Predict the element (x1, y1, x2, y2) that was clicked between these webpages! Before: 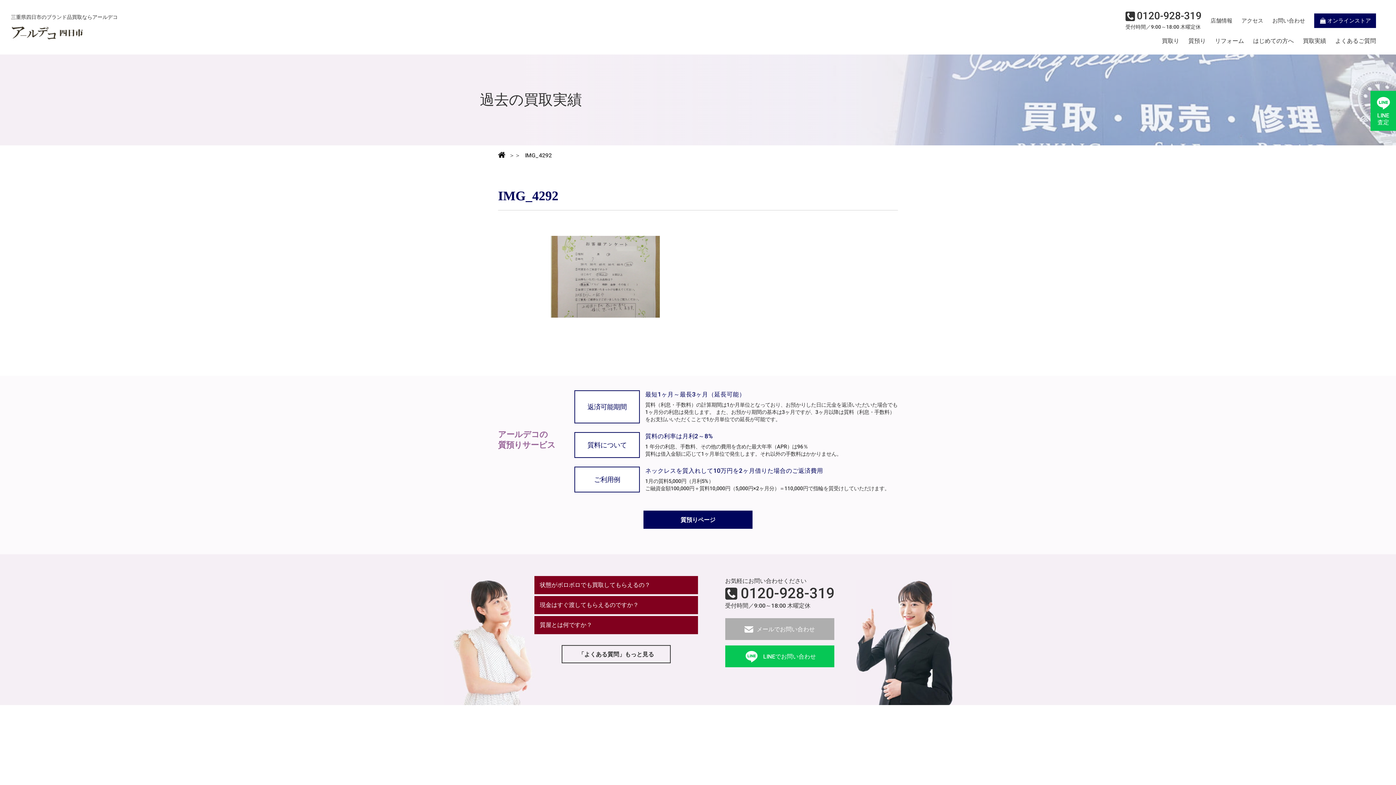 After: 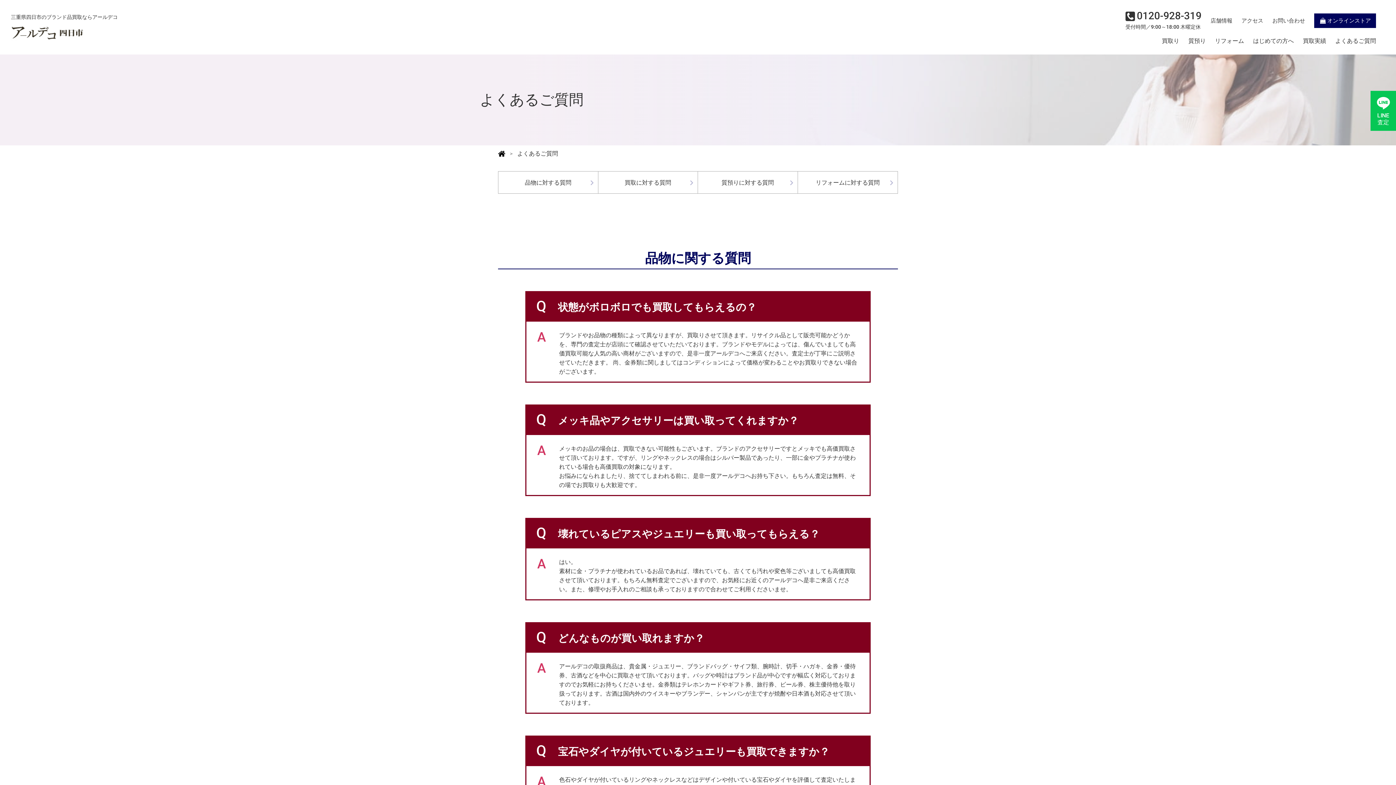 Action: bbox: (561, 645, 670, 663) label: 「よくある質問」もっと見る